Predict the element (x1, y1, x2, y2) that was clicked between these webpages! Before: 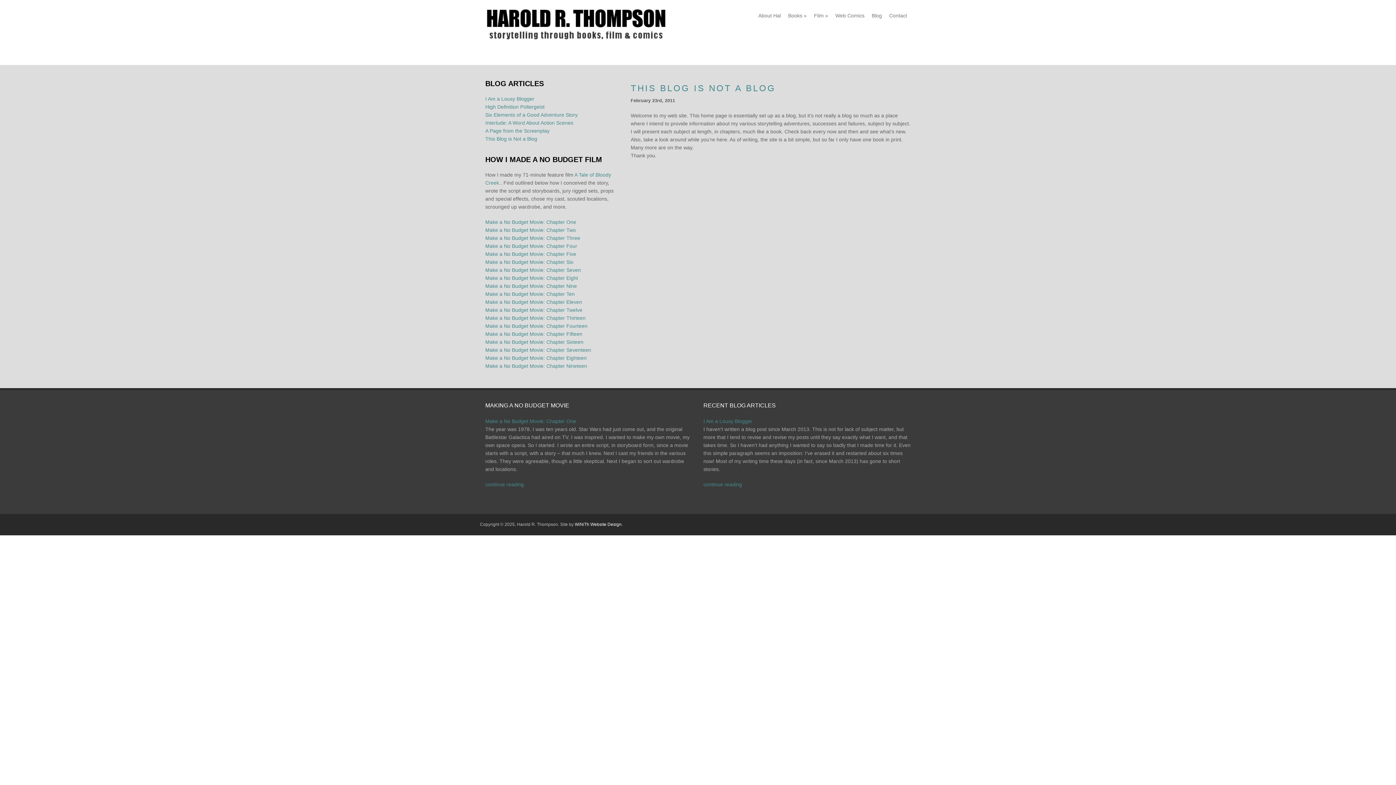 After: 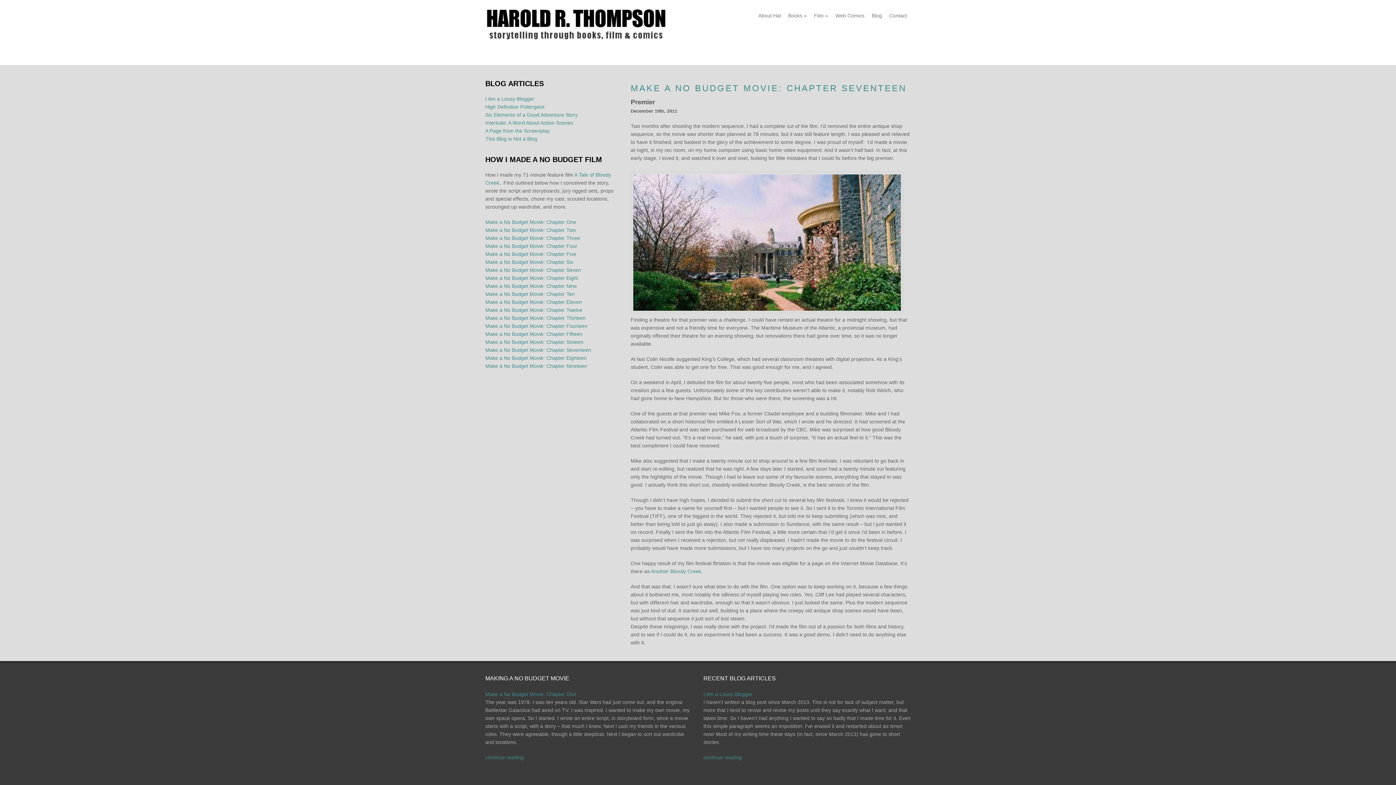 Action: bbox: (485, 347, 591, 353) label: Make a No Budget Movie: Chapter Seventeen